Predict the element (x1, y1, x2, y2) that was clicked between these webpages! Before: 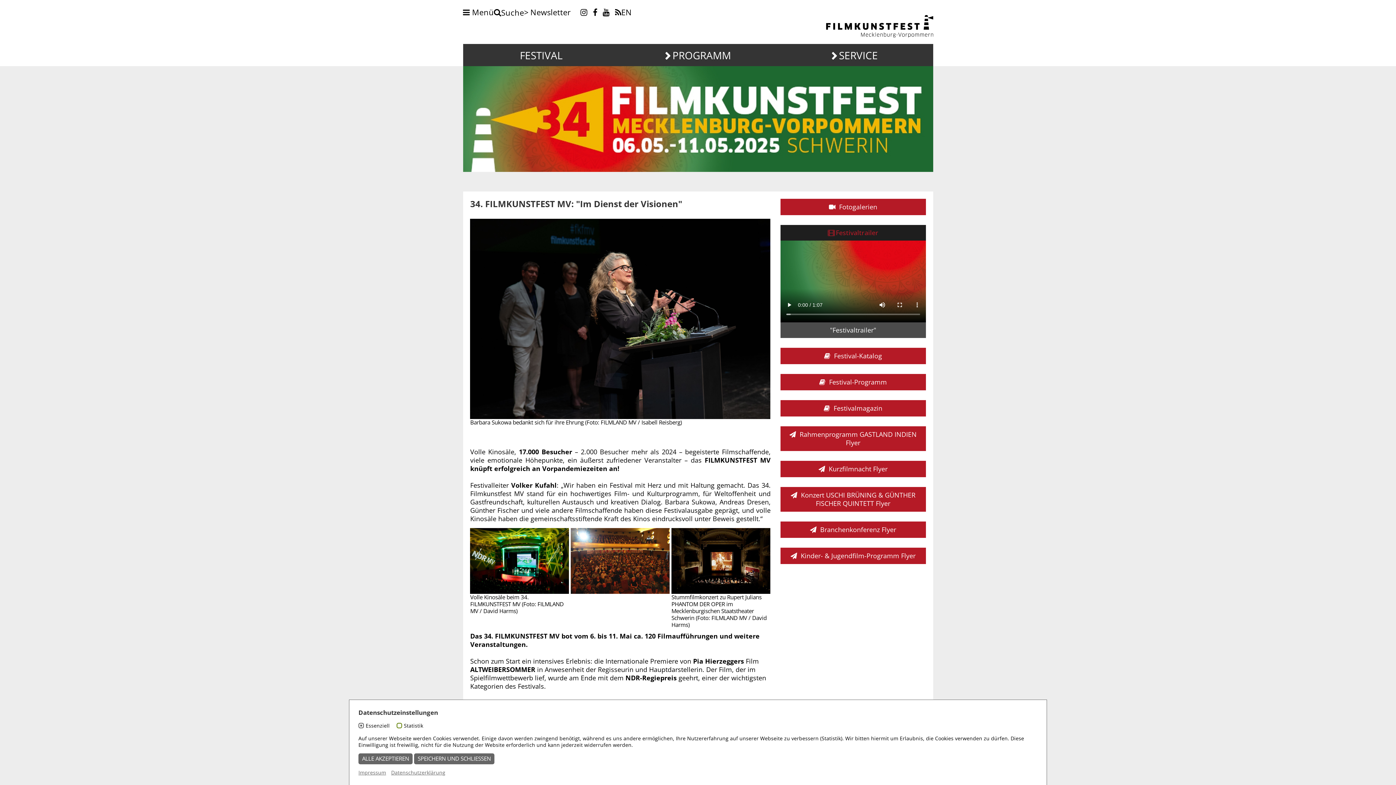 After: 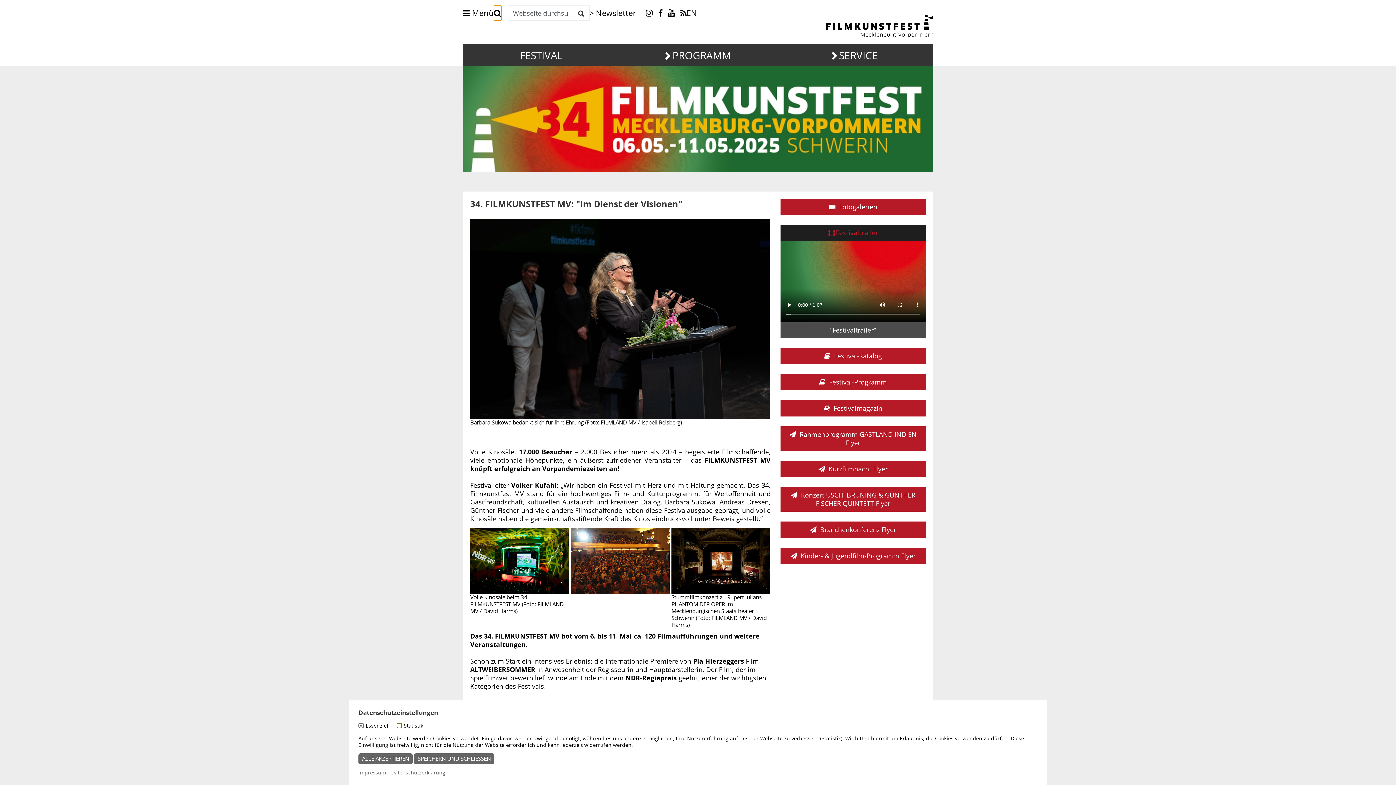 Action: label: Suche bbox: (494, 5, 524, 19)